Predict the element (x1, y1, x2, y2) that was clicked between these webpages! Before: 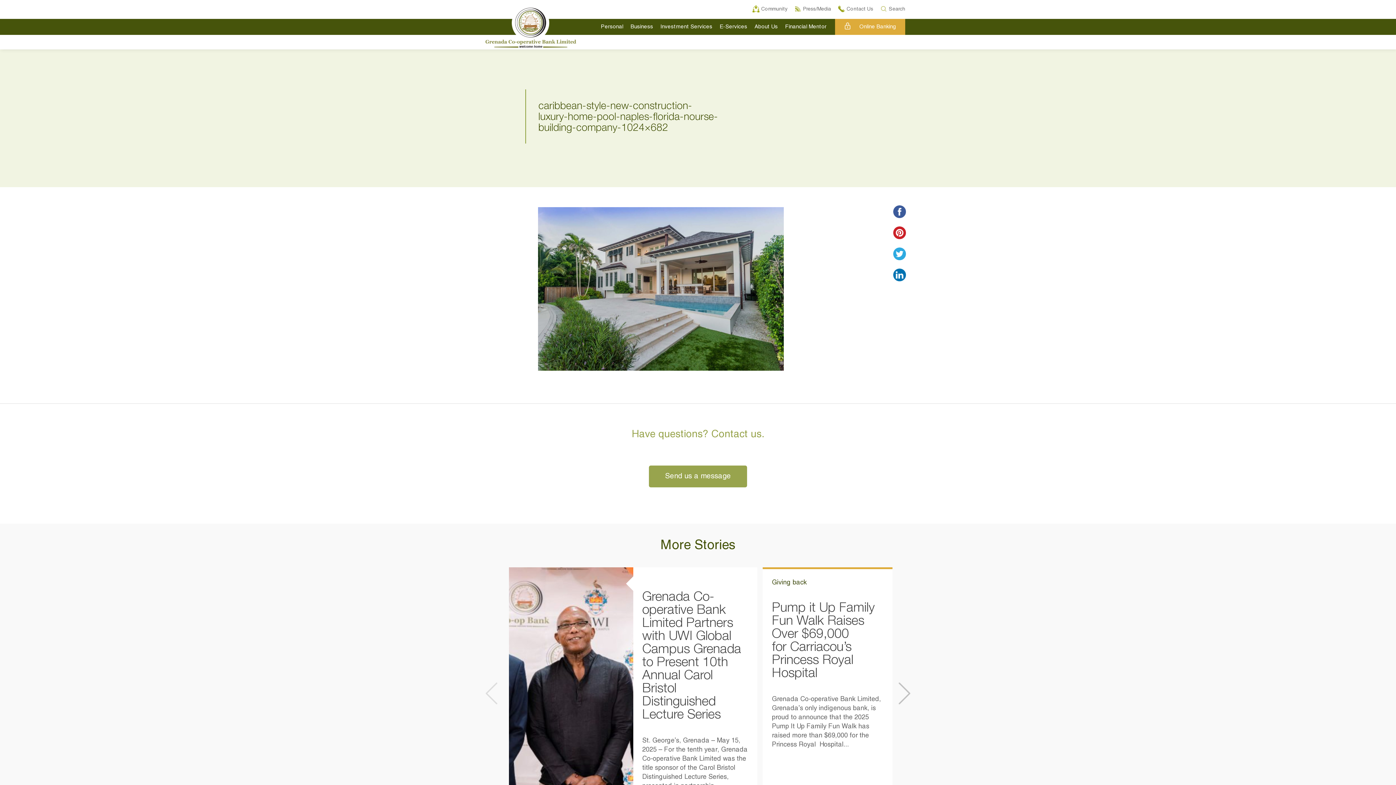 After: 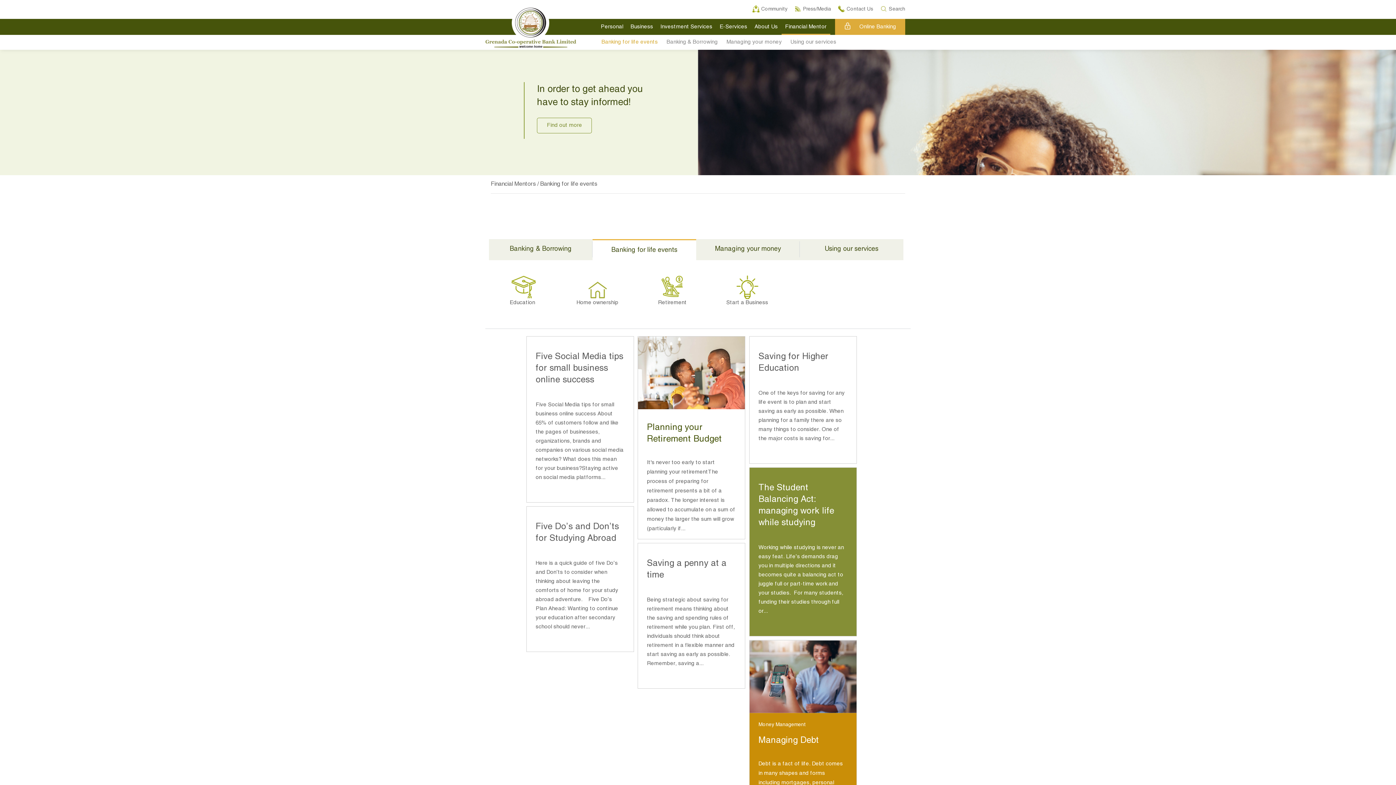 Action: bbox: (781, 18, 830, 34) label: Financial Mentor